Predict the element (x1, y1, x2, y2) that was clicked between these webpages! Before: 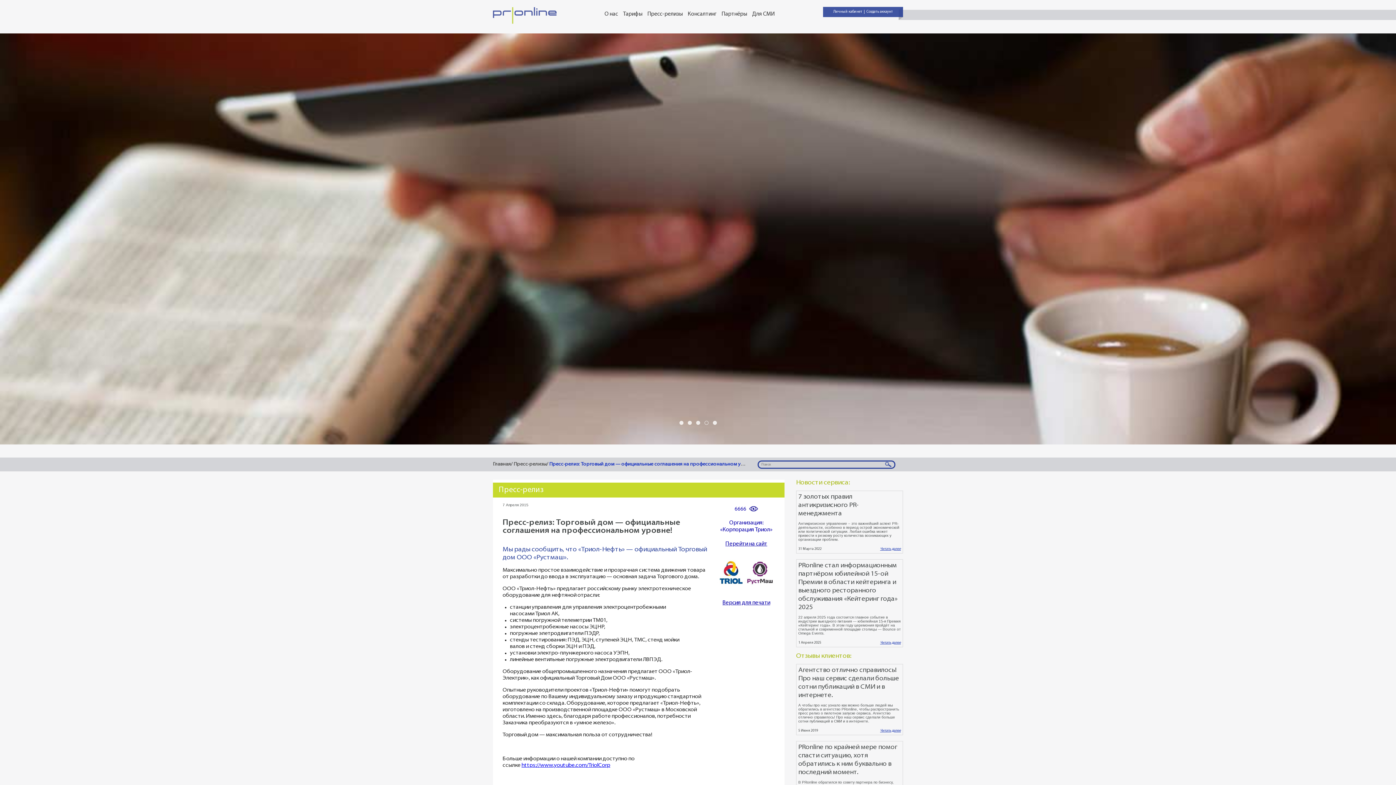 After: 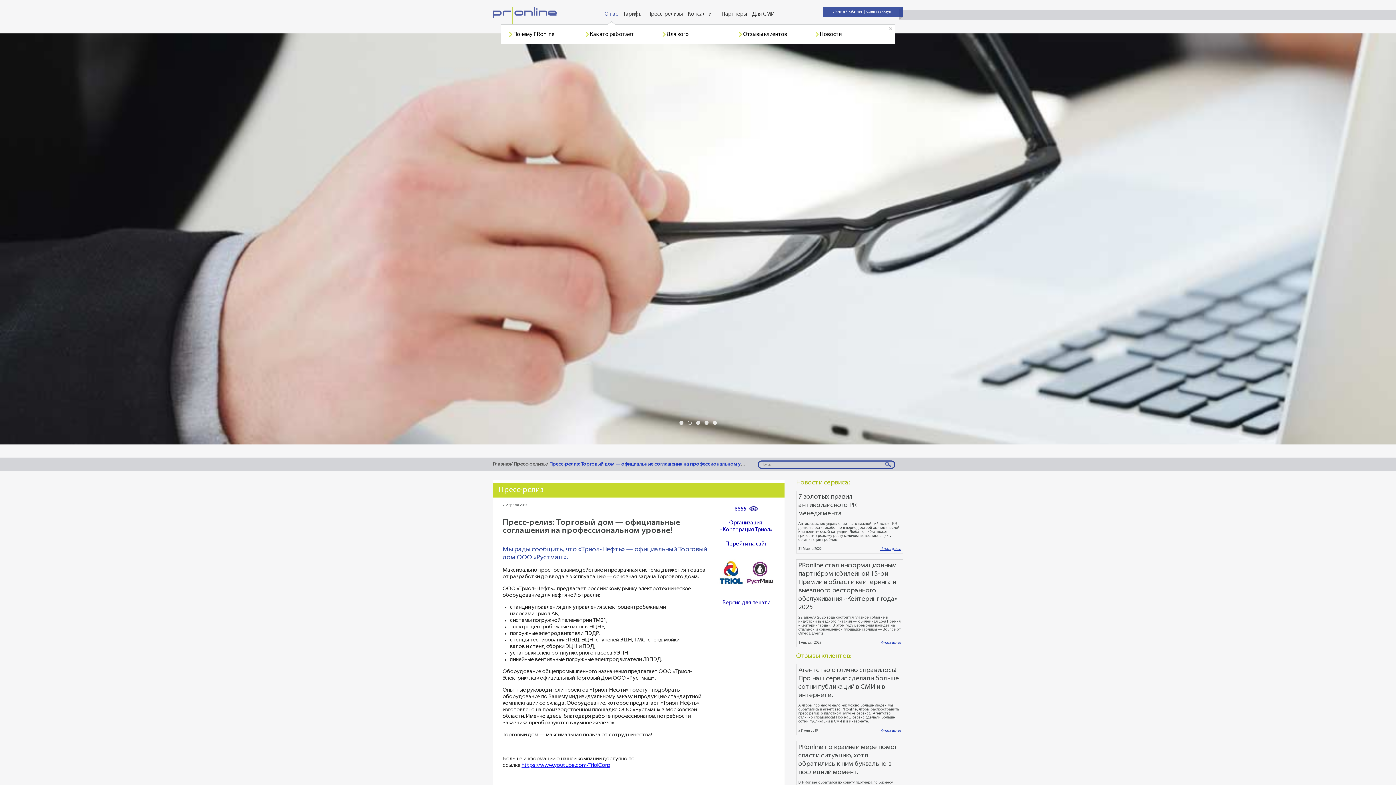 Action: bbox: (604, 11, 618, 17) label: О нас